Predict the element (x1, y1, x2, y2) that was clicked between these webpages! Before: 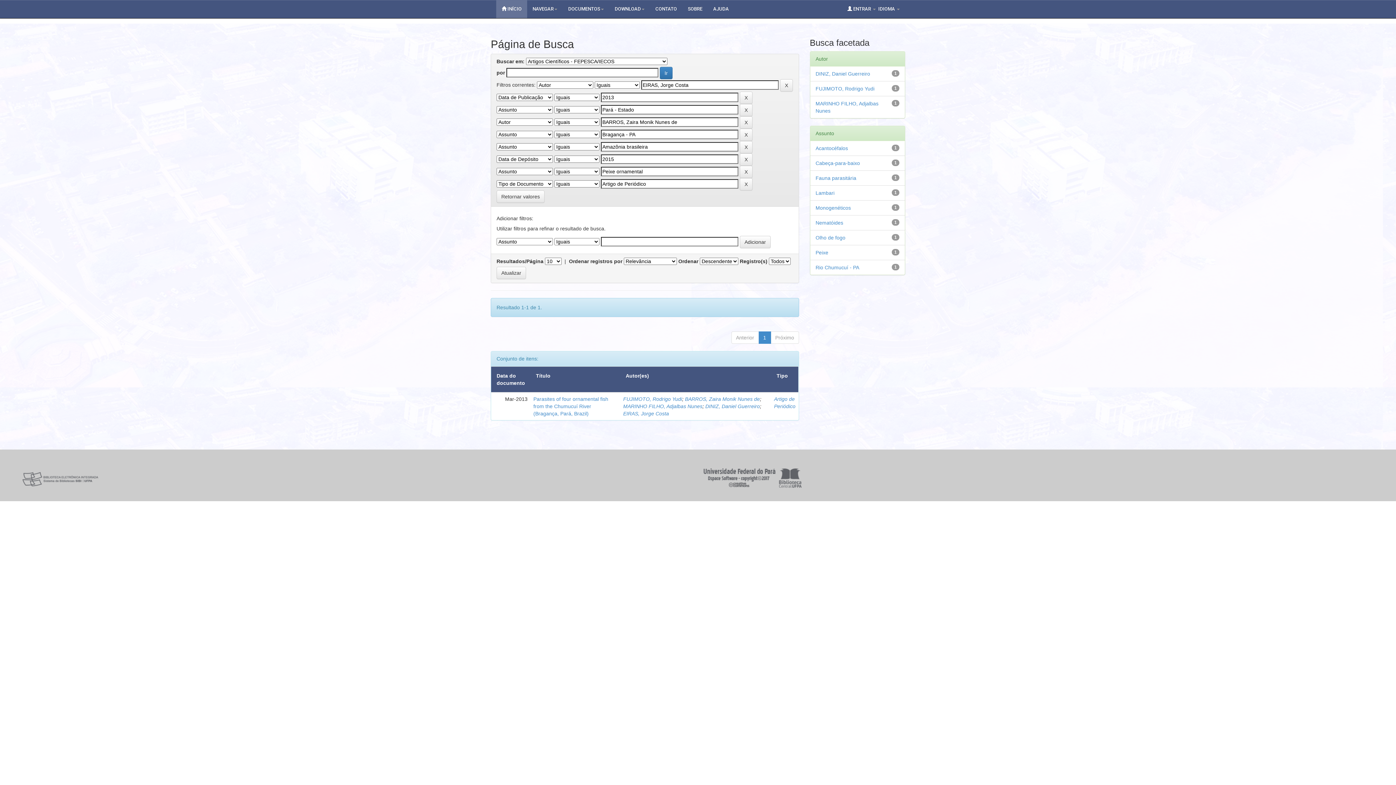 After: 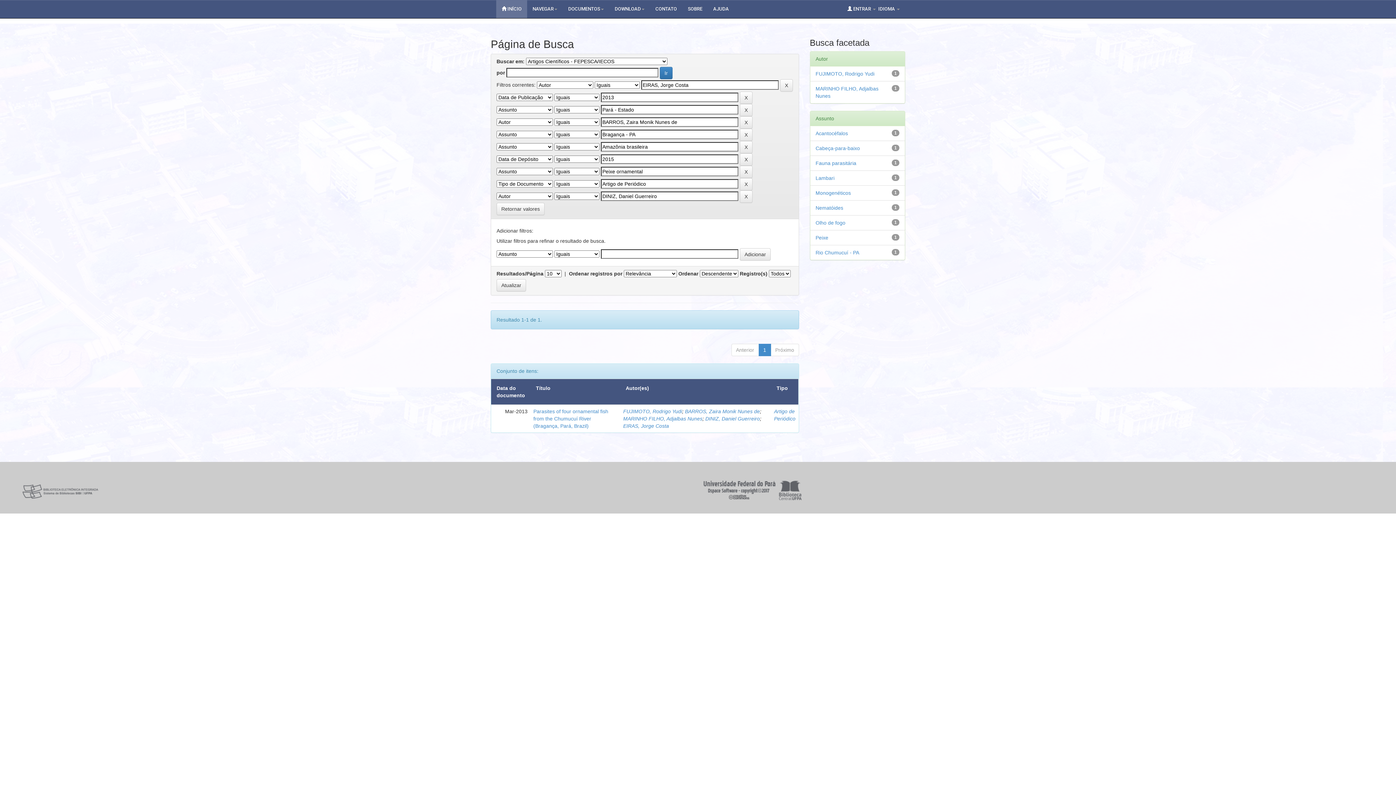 Action: label: DINIZ, Daniel Guerreiro bbox: (815, 70, 870, 76)